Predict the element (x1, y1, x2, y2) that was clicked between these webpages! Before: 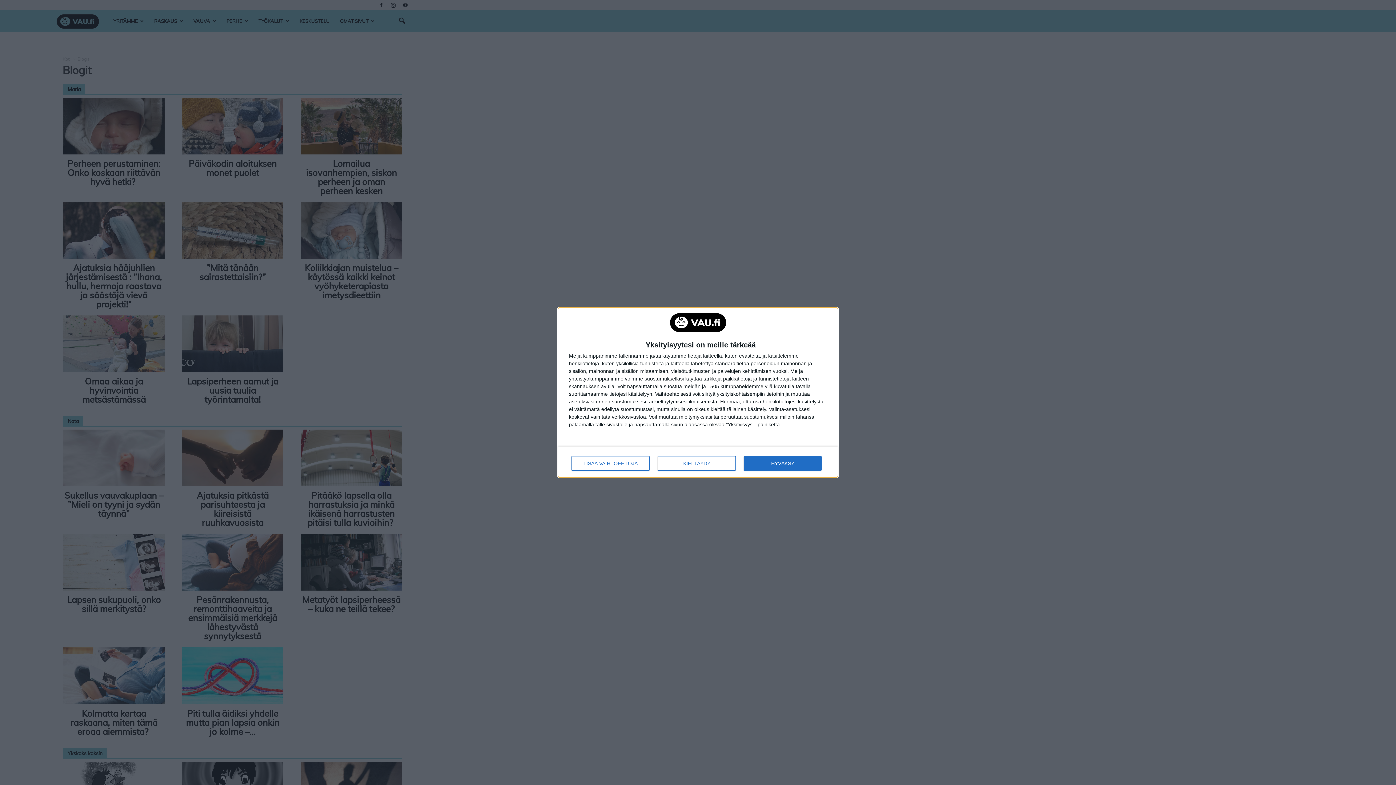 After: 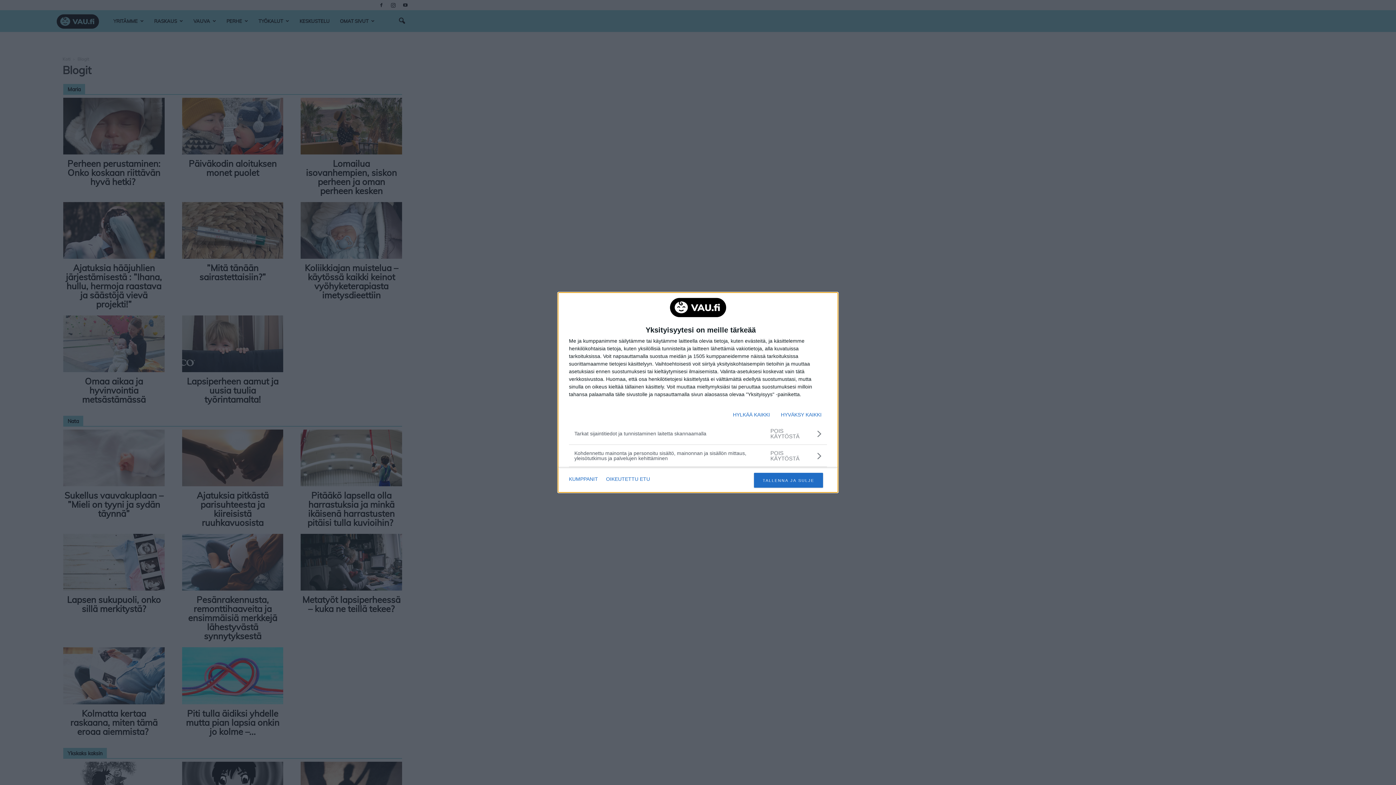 Action: label: LISÄÄ VAIHTOEHTOJA bbox: (571, 456, 649, 471)